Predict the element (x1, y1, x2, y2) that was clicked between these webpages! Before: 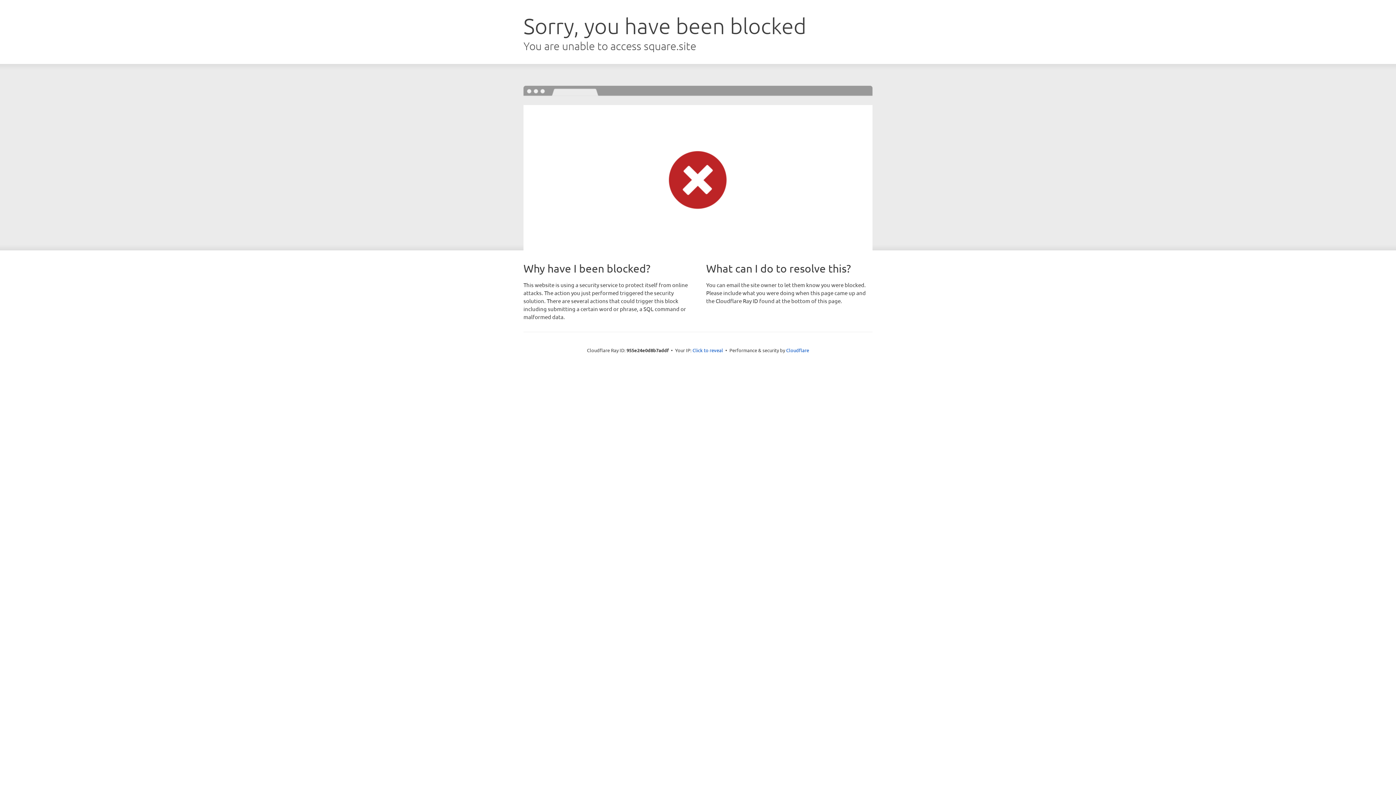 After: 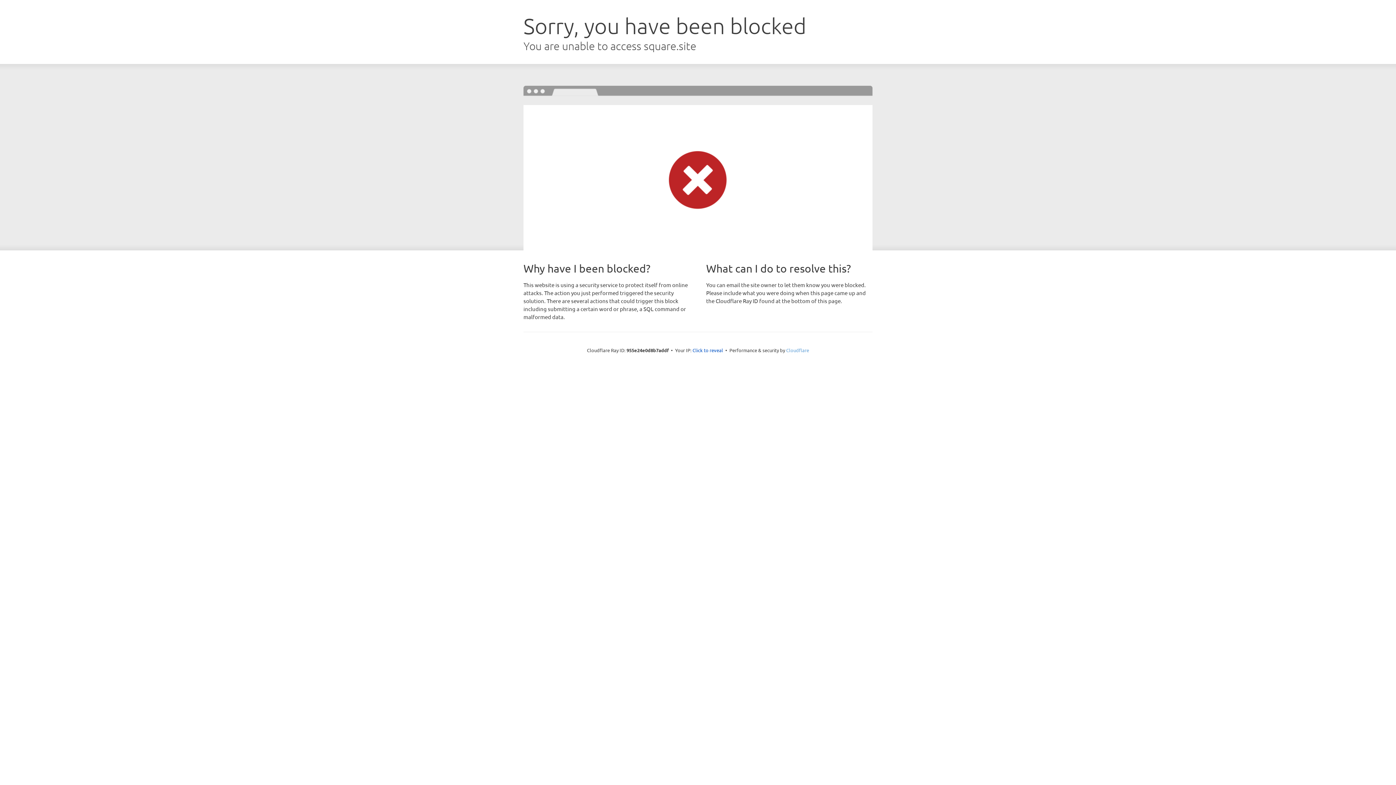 Action: bbox: (786, 347, 809, 353) label: Cloudflare